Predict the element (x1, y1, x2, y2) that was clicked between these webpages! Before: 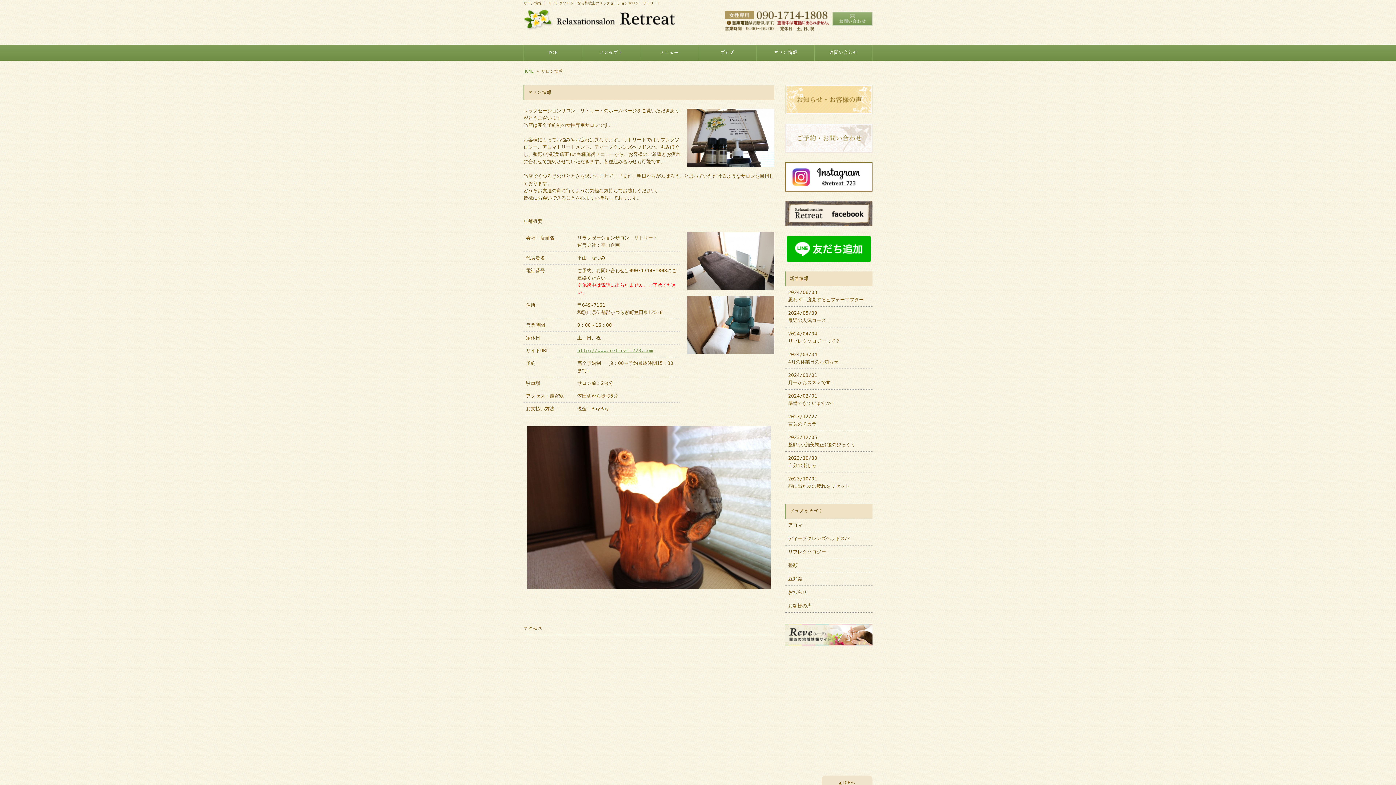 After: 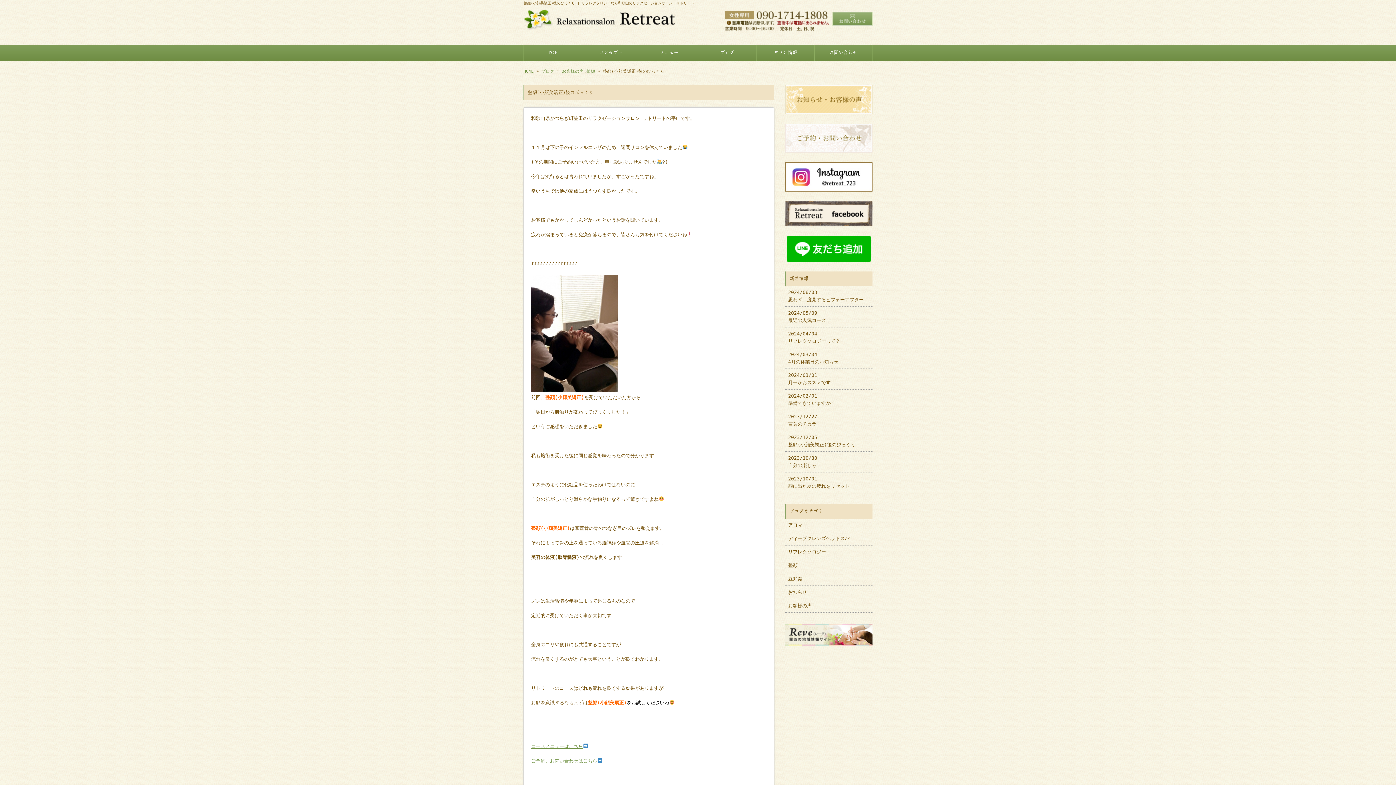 Action: bbox: (785, 431, 872, 452) label: 2023/12/05
整顔(小顔美矯正)後のびっくり